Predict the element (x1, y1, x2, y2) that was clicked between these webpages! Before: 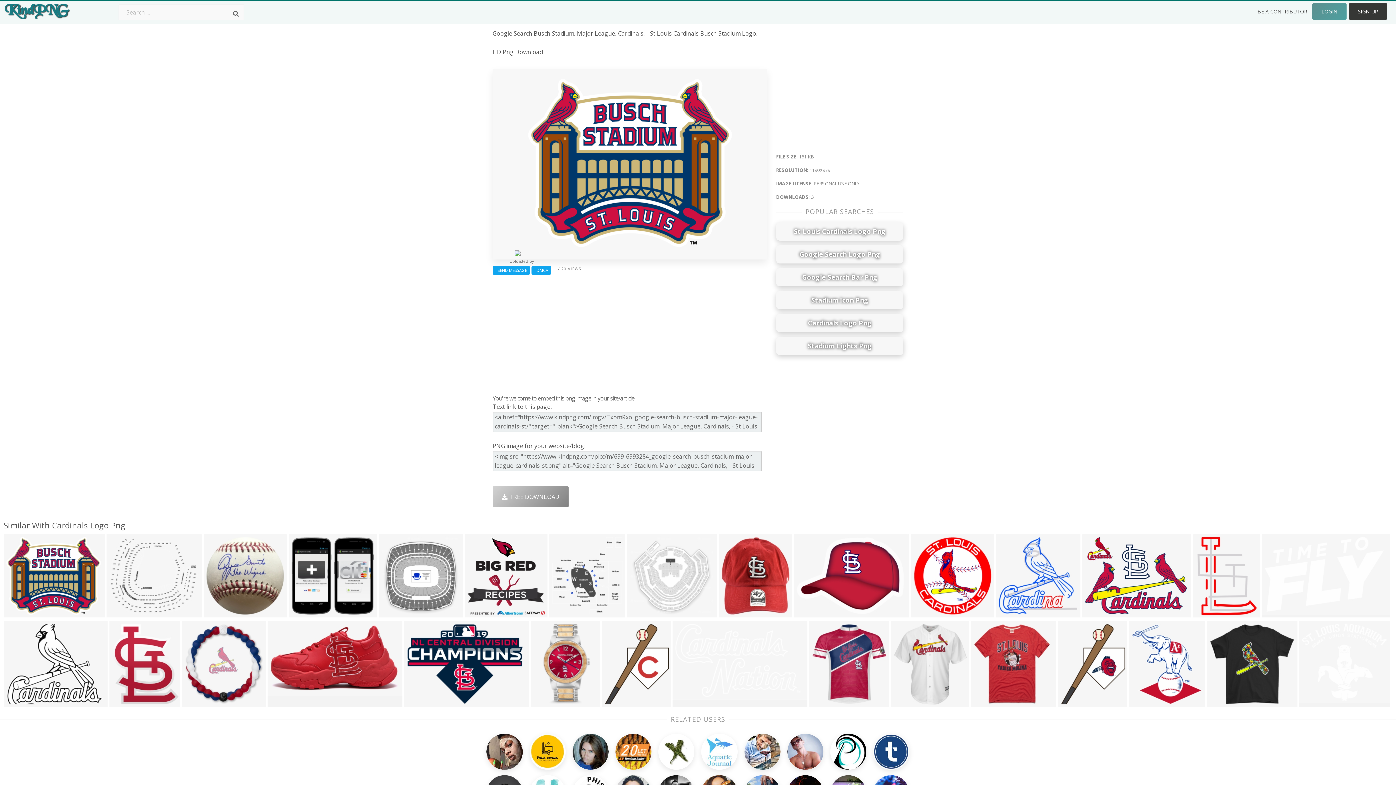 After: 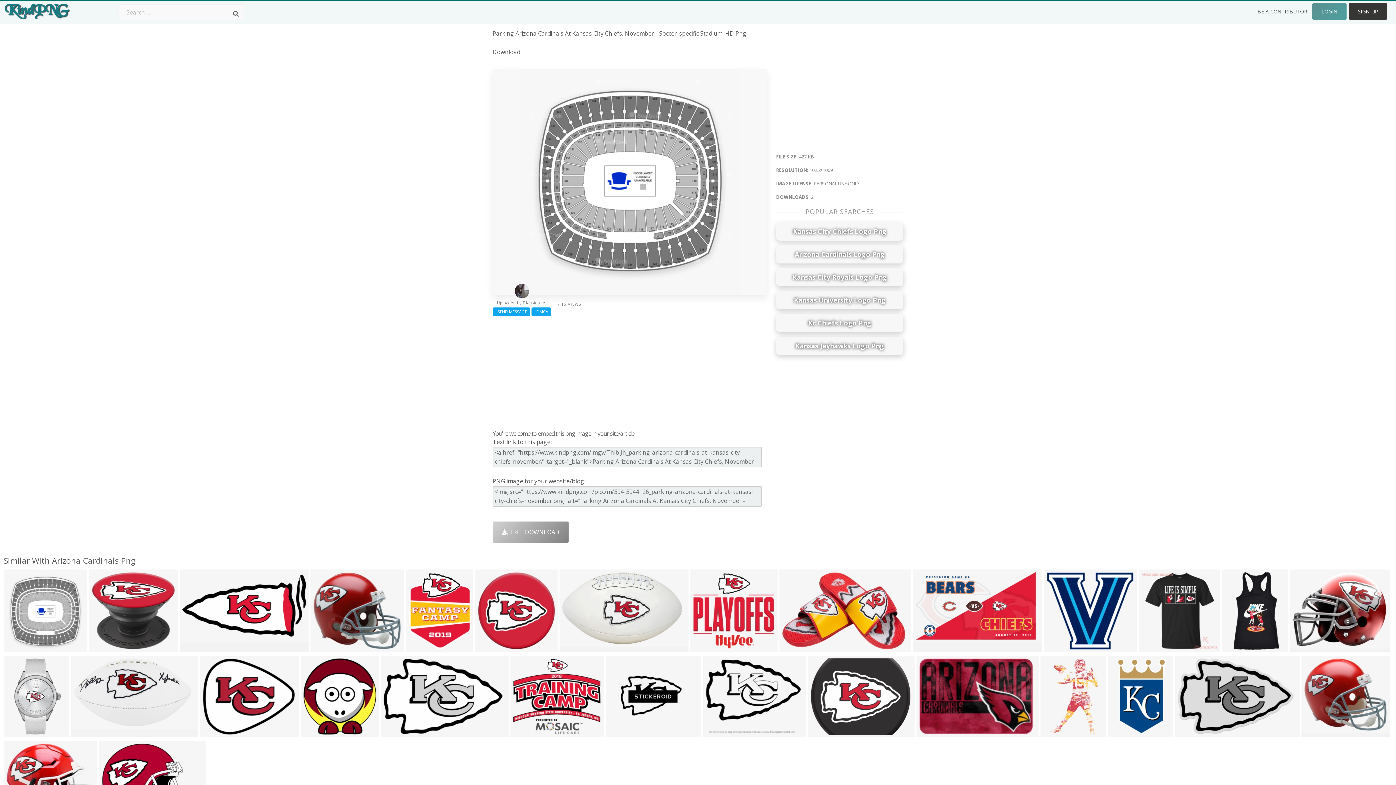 Action: bbox: (378, 534, 463, 617)